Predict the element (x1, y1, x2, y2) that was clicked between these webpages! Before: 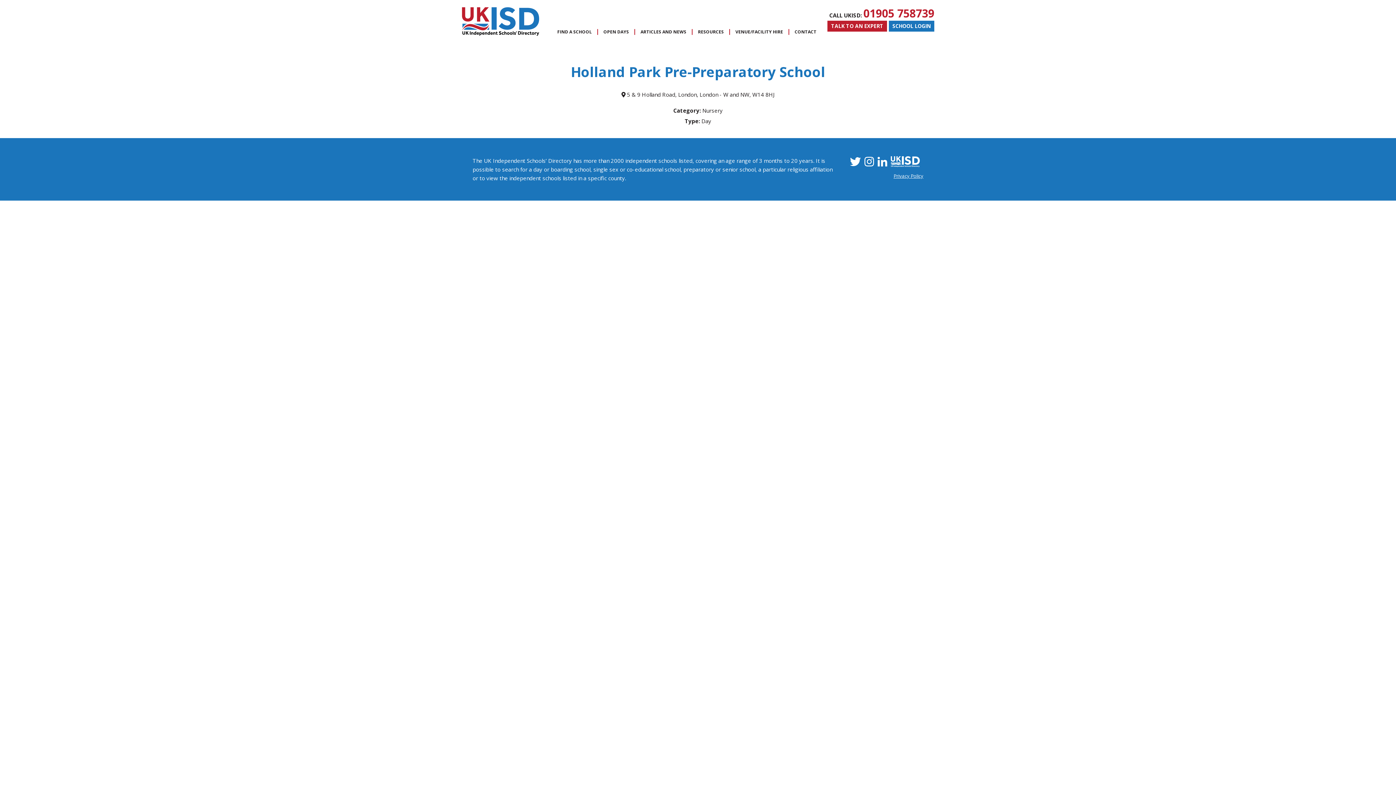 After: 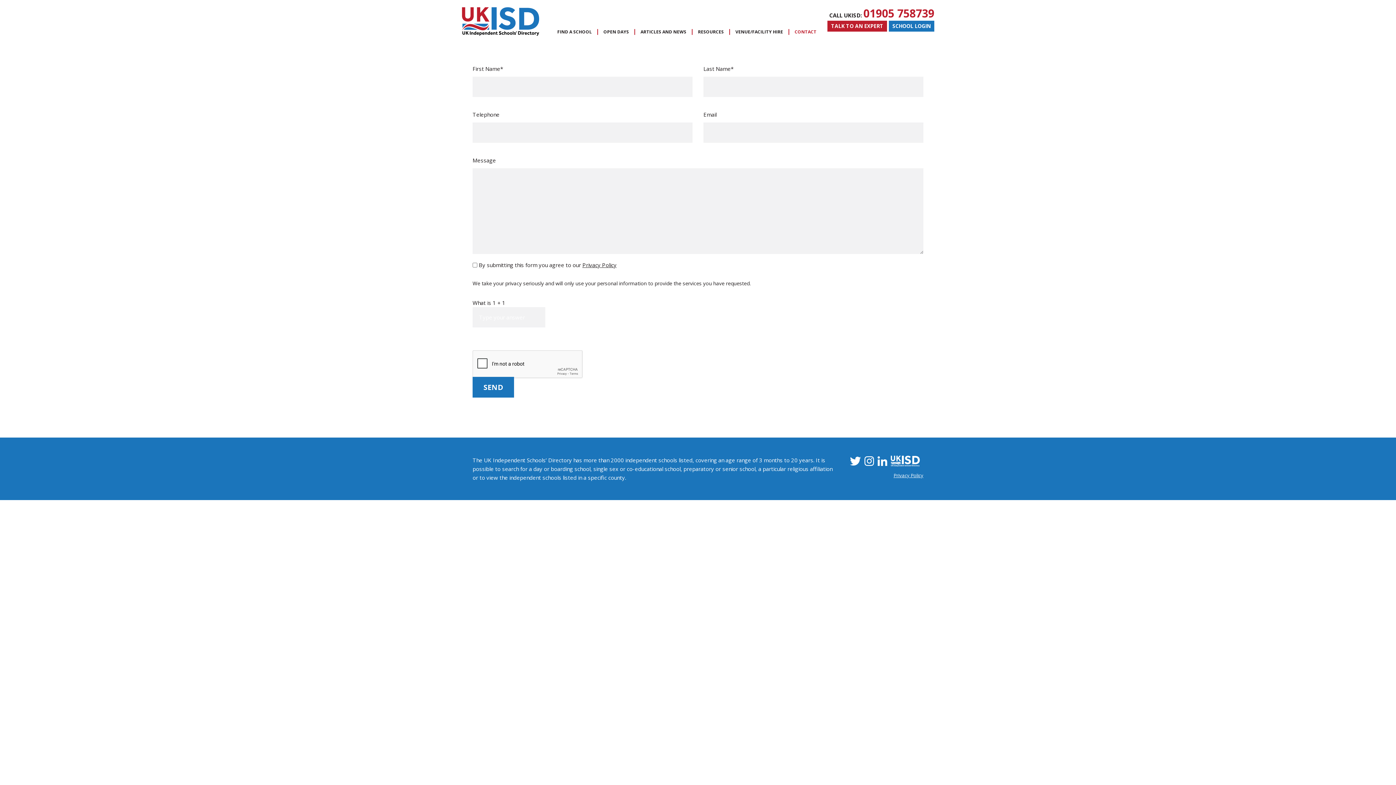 Action: bbox: (794, 29, 816, 34) label: CONTACT